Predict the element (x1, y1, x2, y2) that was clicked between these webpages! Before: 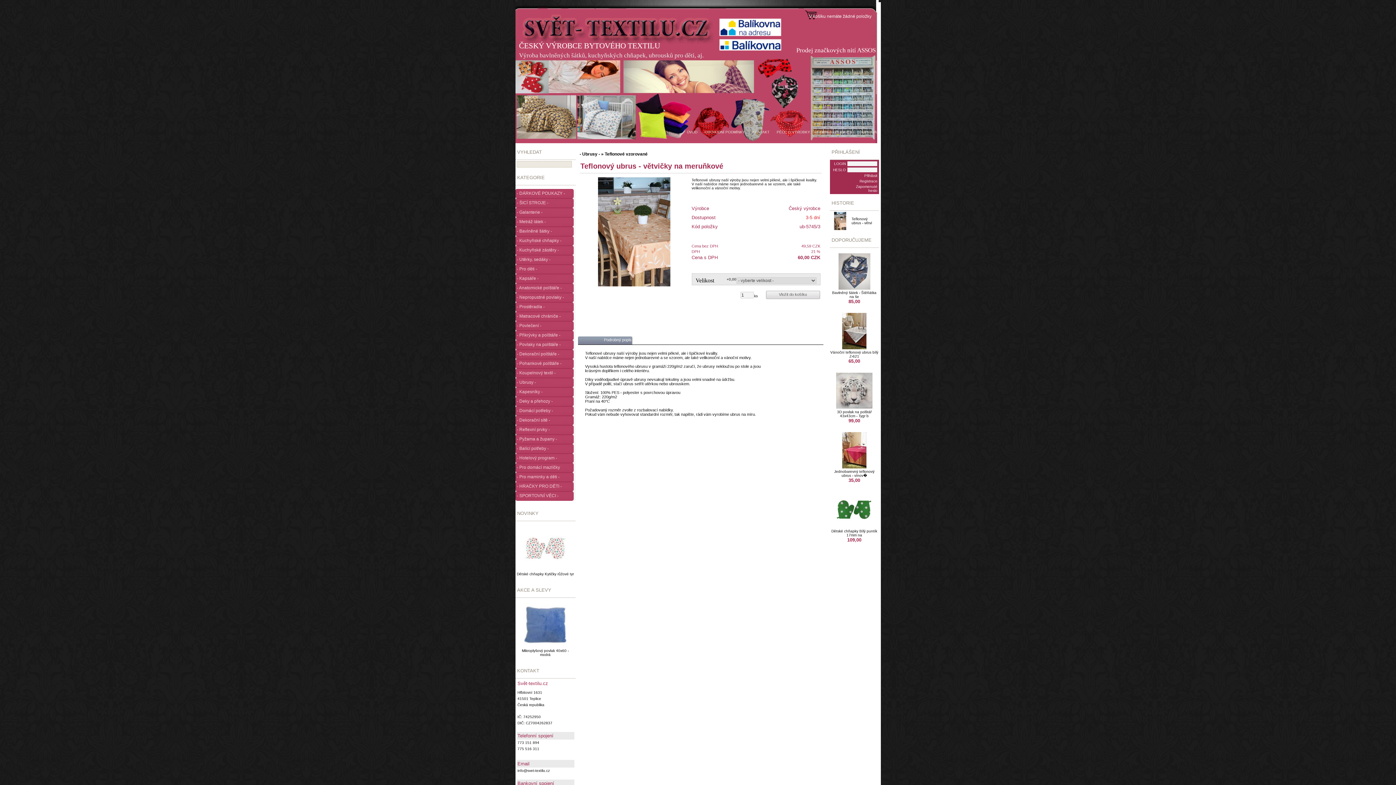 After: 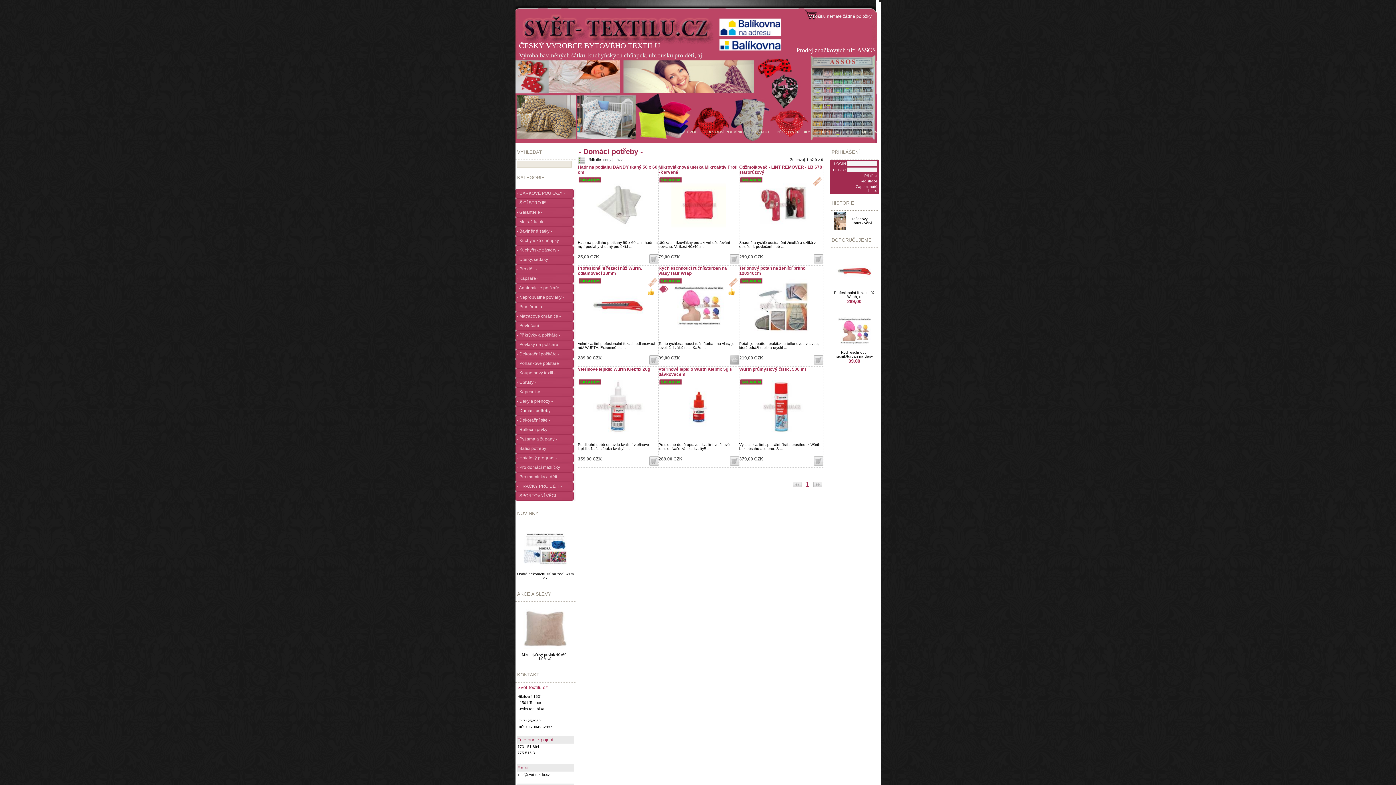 Action: label: - Domácí potřeby - bbox: (515, 406, 575, 419)